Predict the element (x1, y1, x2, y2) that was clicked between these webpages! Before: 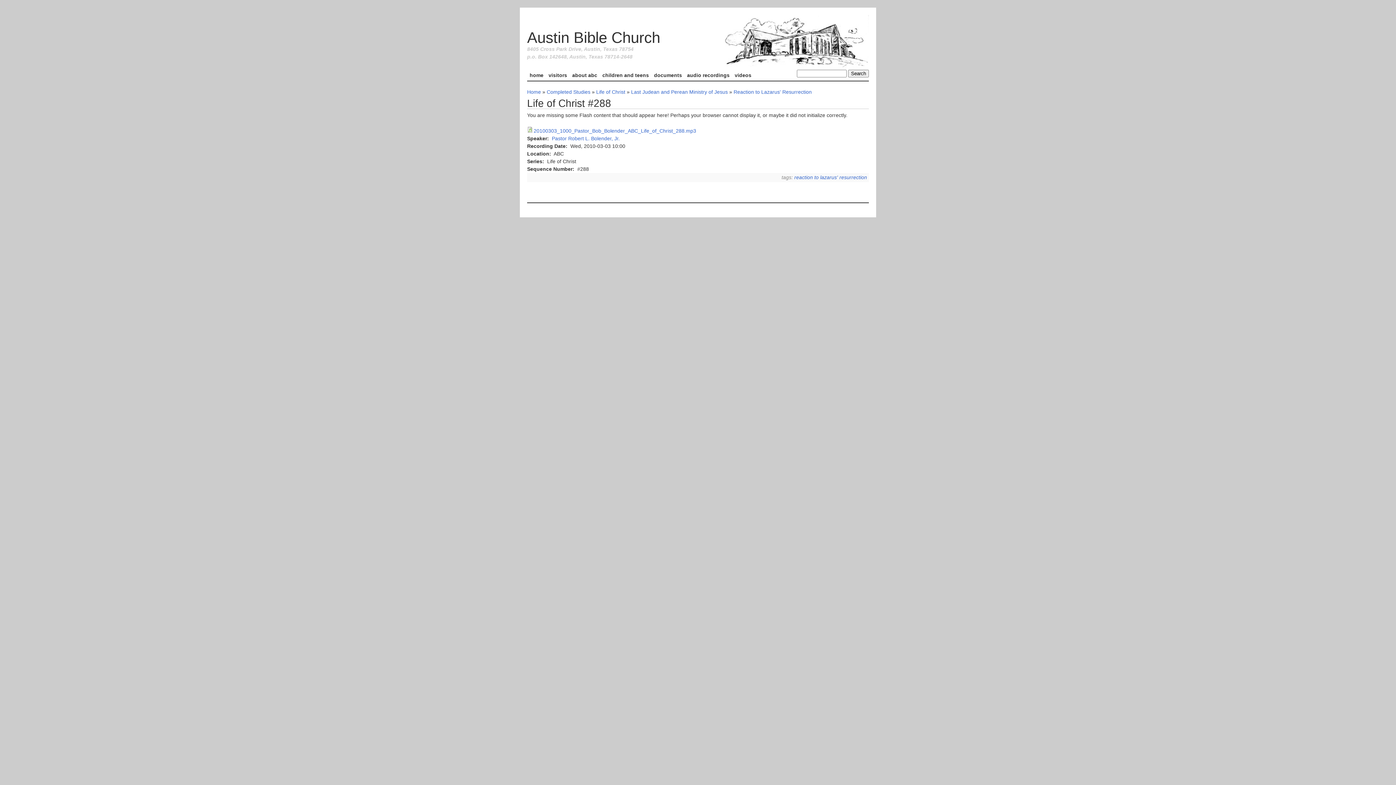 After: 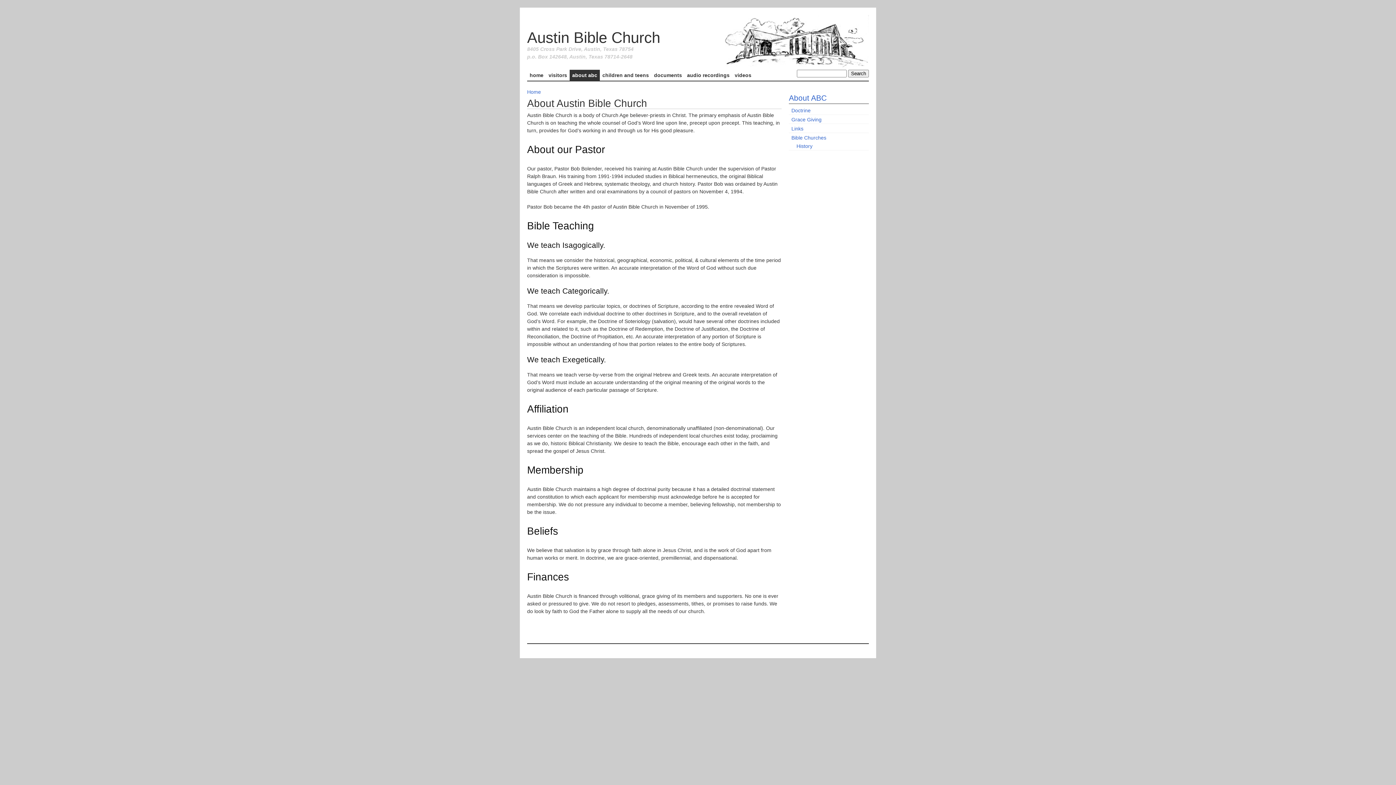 Action: label: about abc bbox: (569, 69, 600, 80)